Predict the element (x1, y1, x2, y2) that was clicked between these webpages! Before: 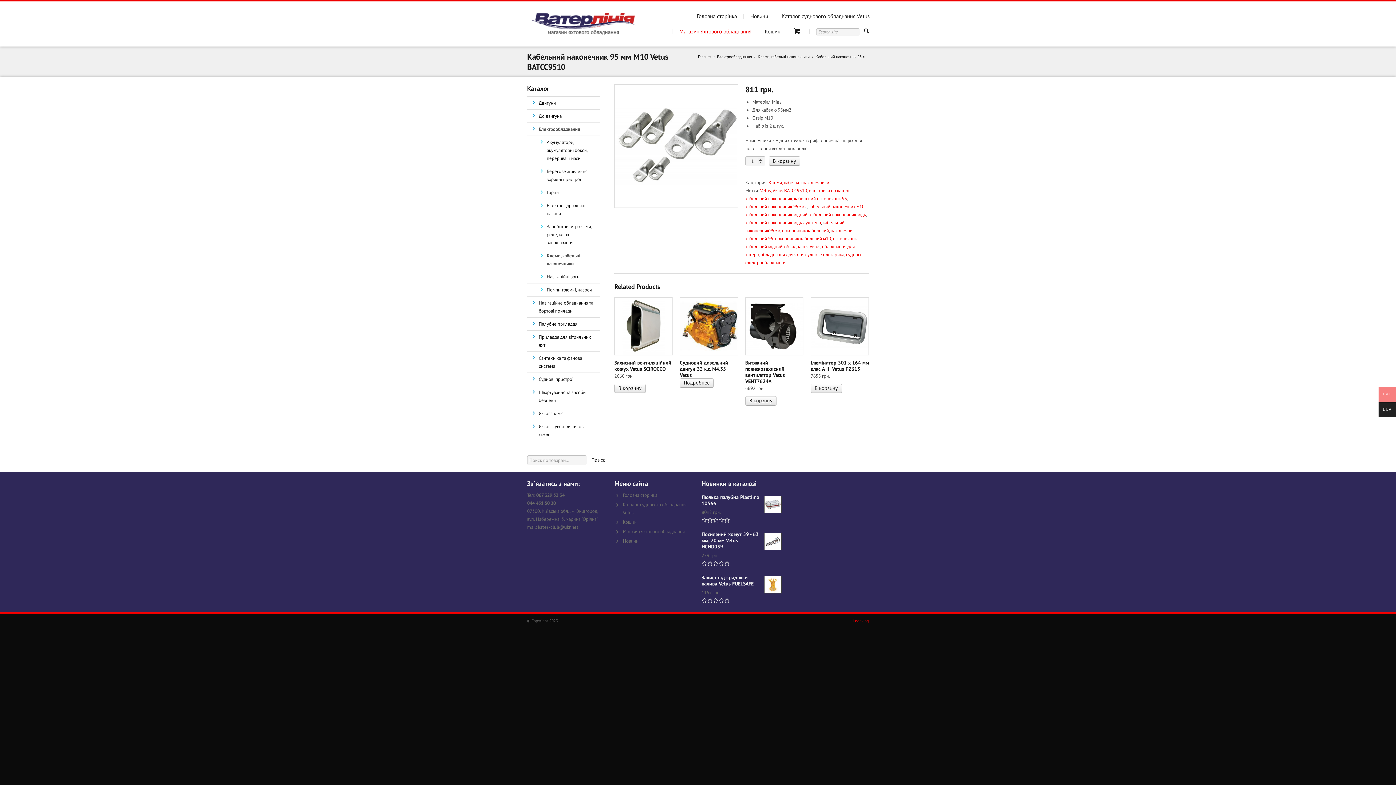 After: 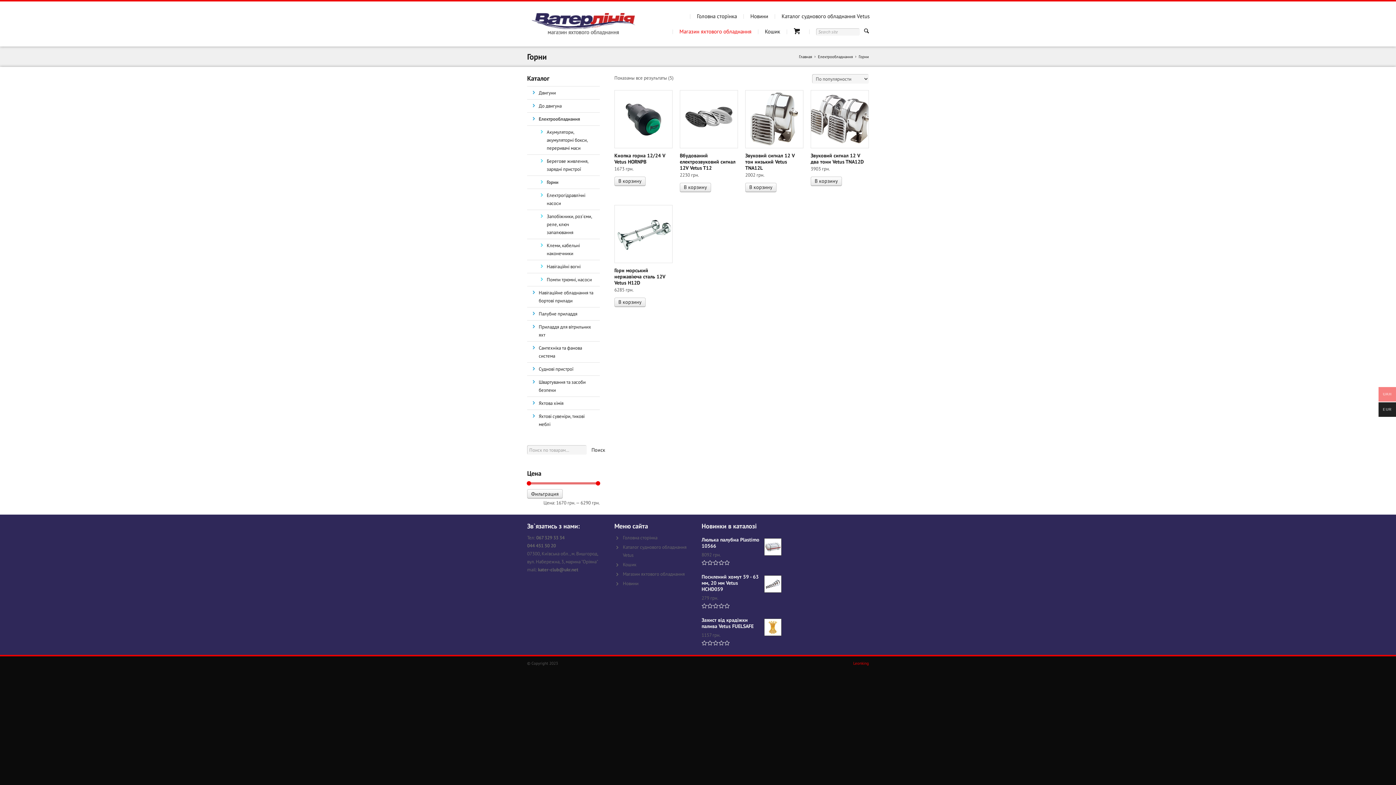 Action: bbox: (527, 186, 600, 198) label: Горни